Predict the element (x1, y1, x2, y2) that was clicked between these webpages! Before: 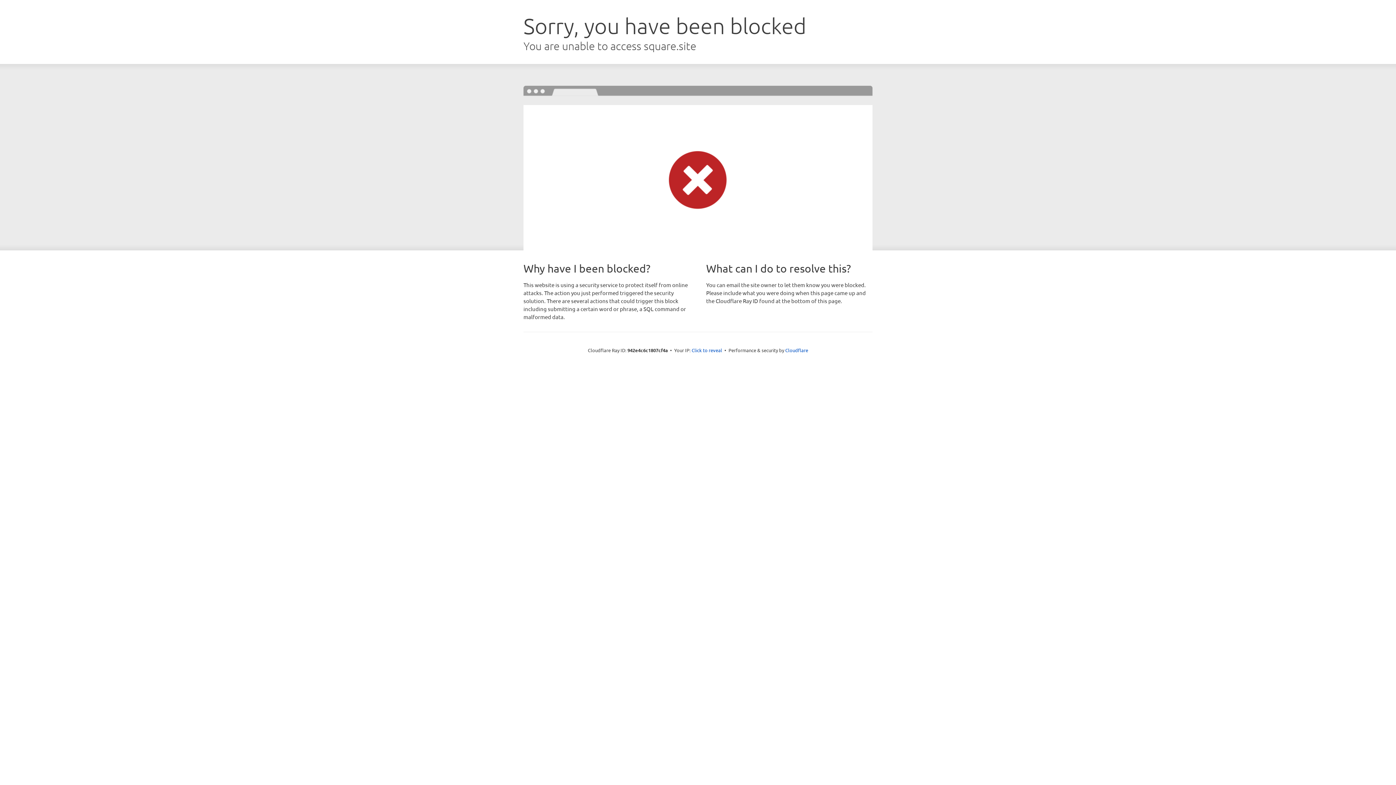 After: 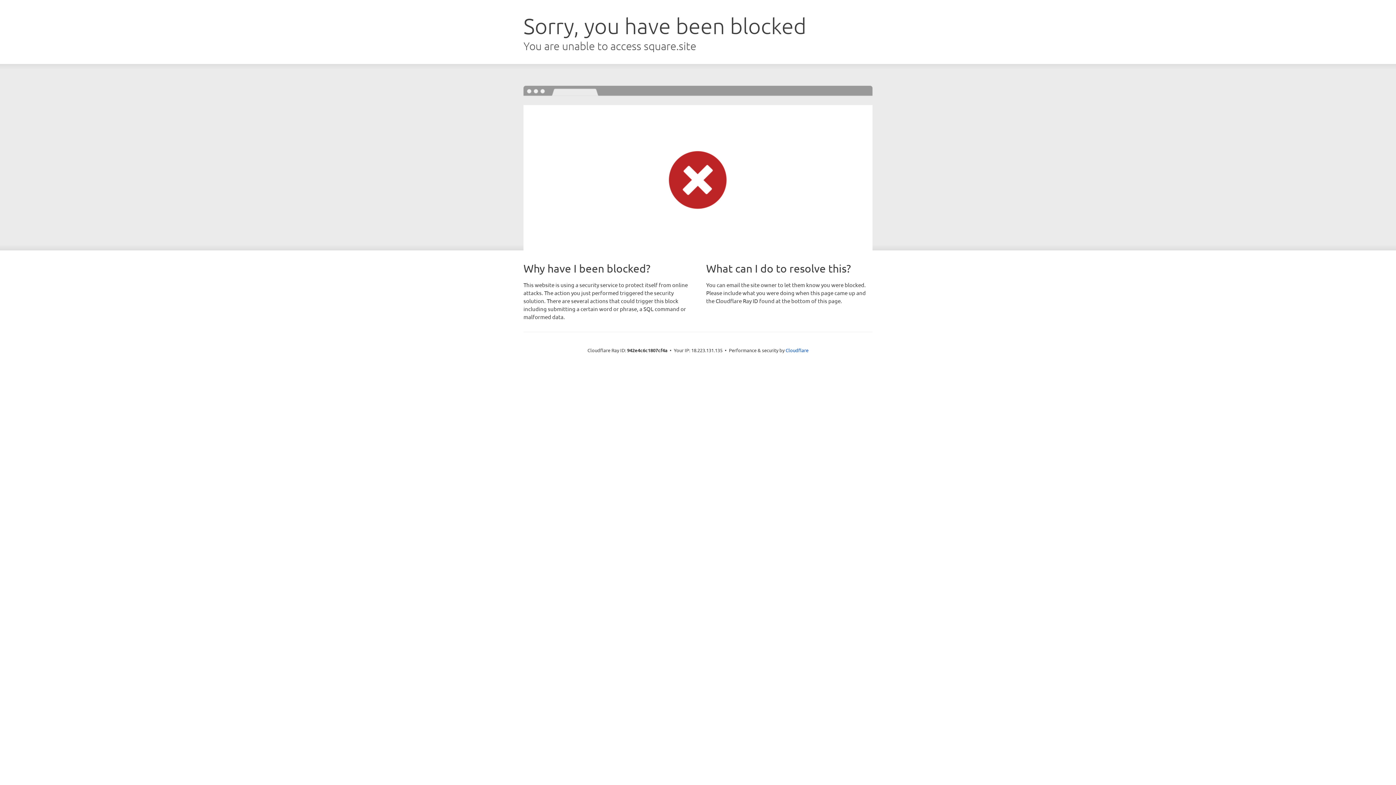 Action: bbox: (691, 346, 722, 353) label: Click to reveal